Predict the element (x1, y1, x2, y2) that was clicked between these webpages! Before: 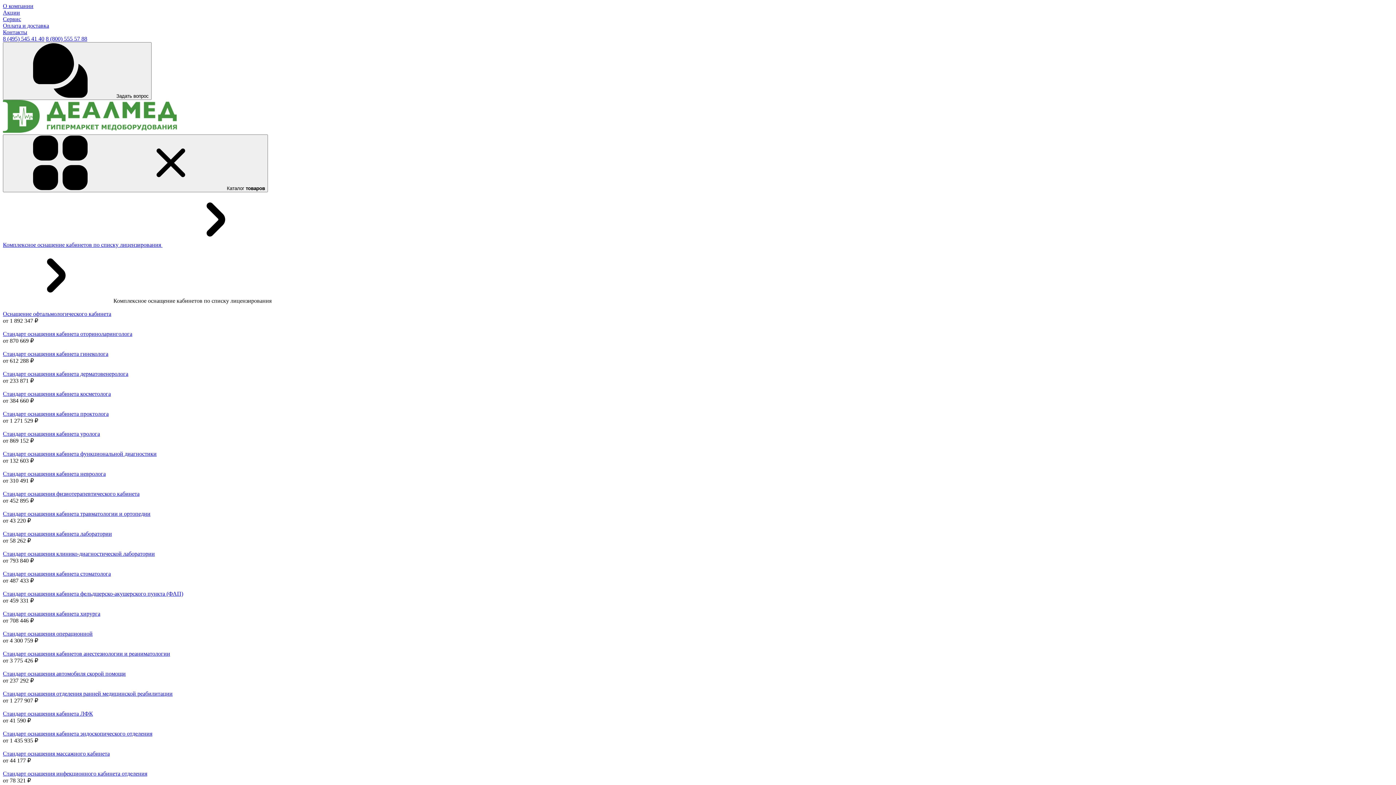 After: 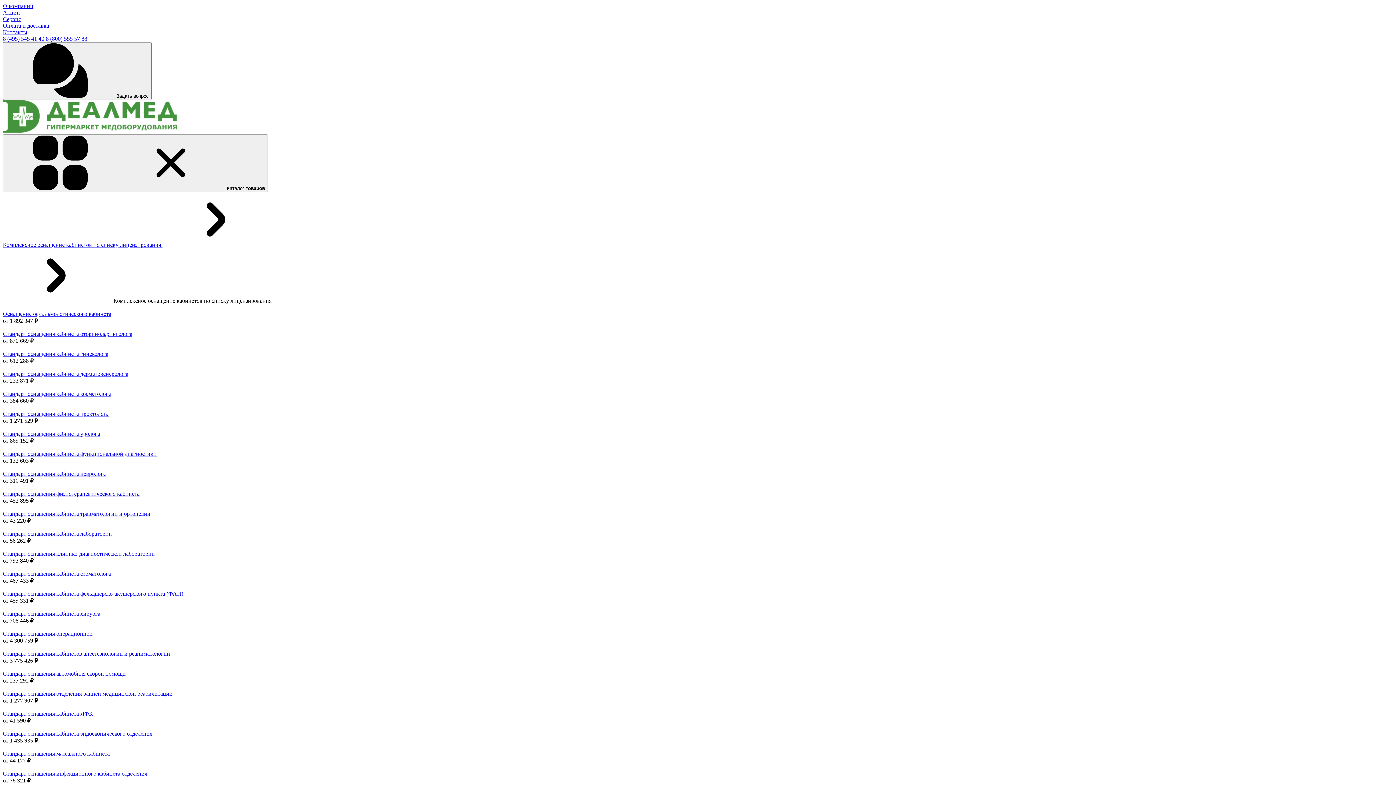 Action: bbox: (2, 644, 3, 650)